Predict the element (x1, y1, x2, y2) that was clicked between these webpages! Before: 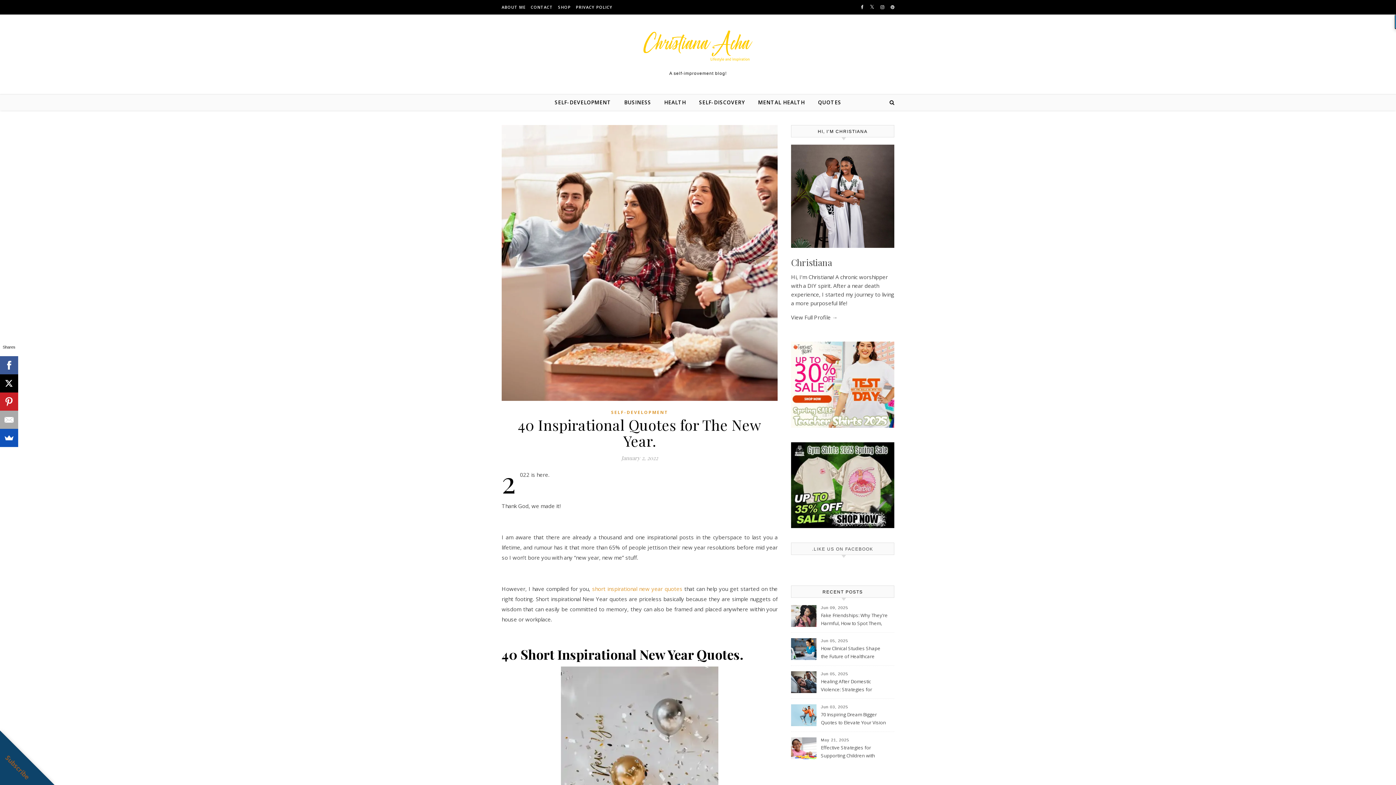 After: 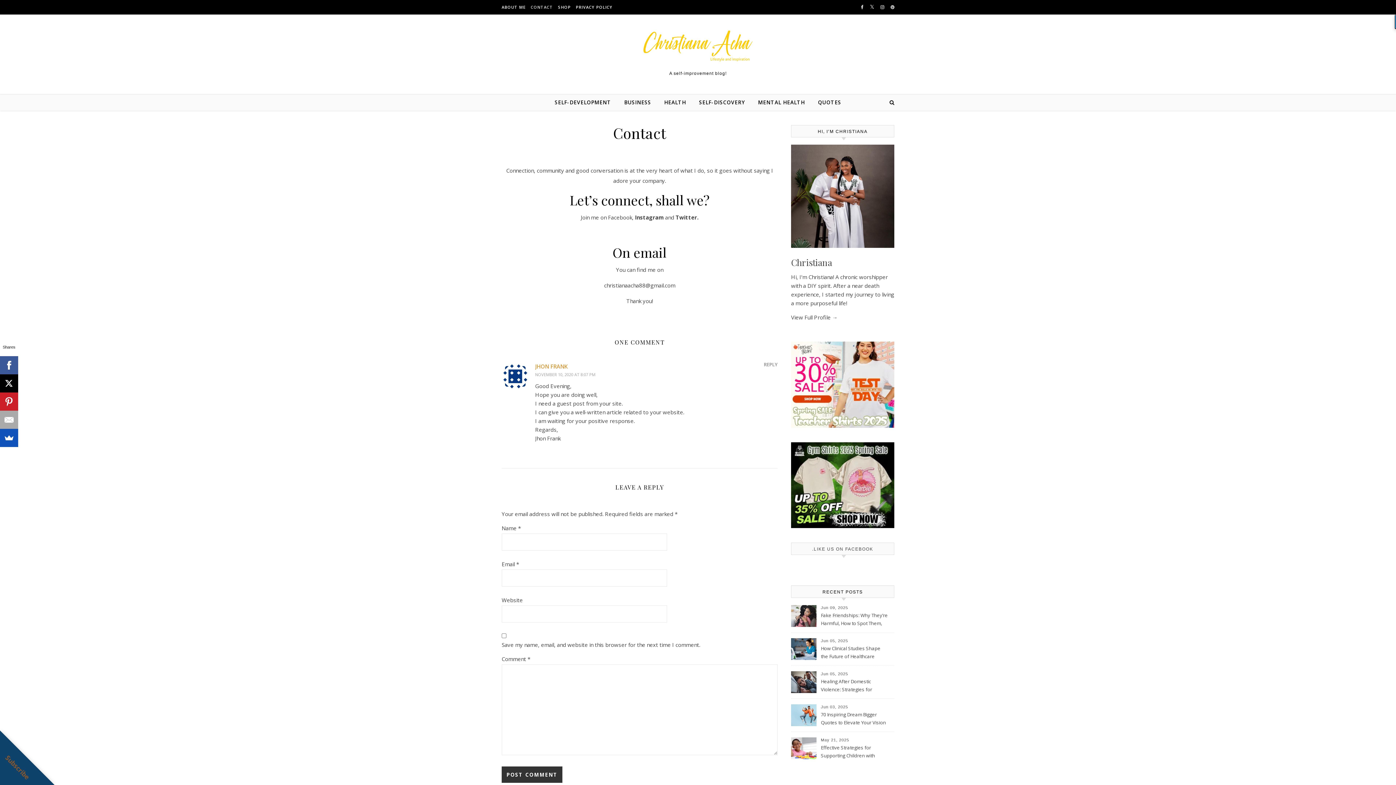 Action: label: CONTACT bbox: (529, 0, 554, 14)